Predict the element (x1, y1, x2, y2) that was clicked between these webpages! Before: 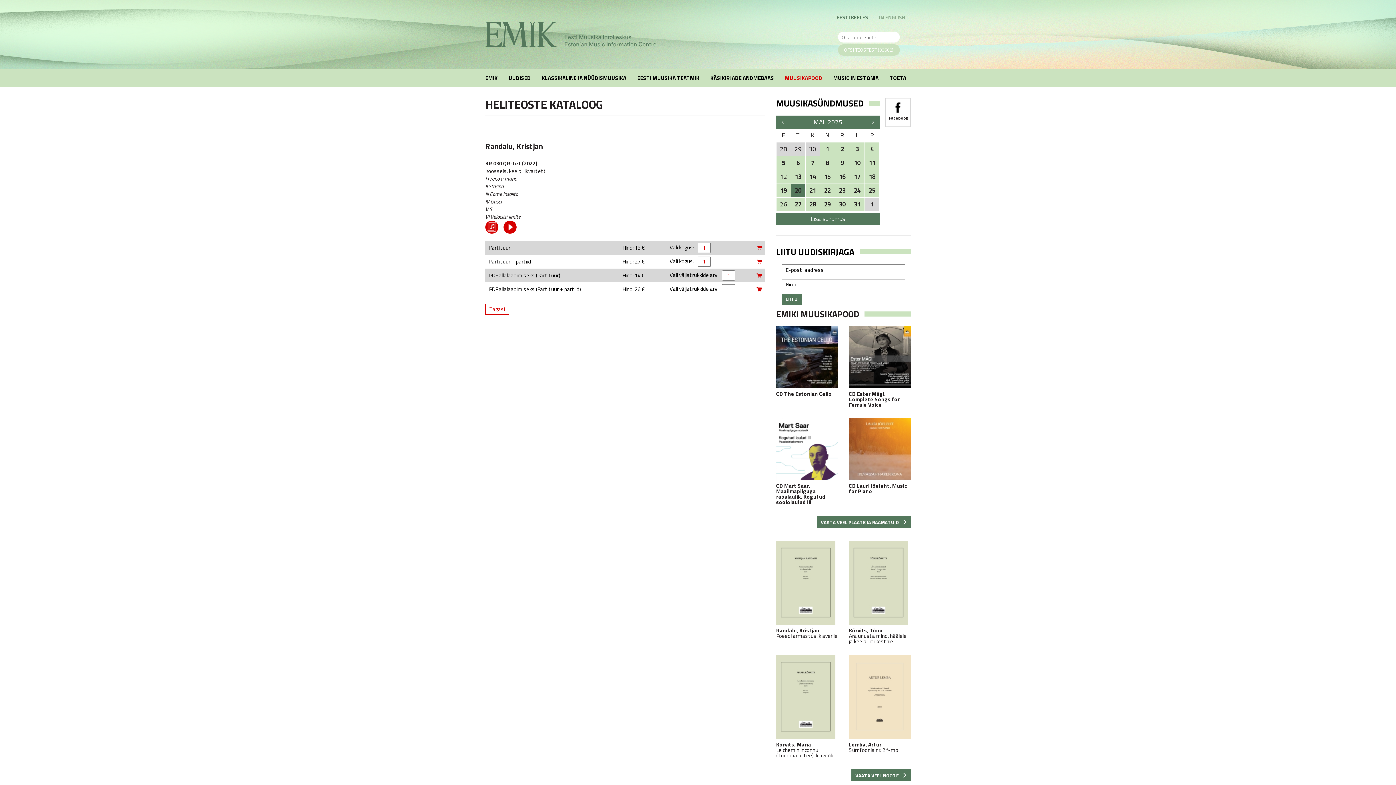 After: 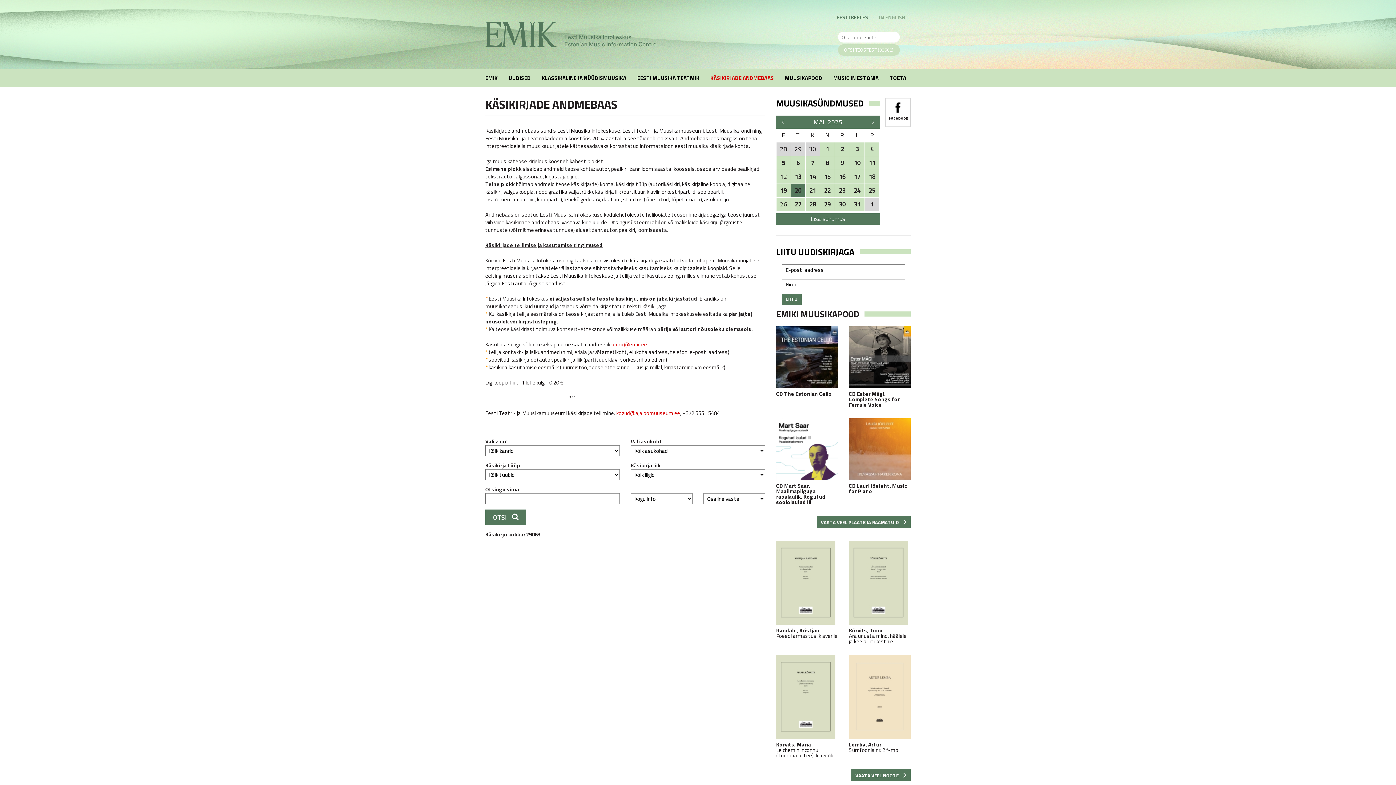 Action: bbox: (705, 69, 779, 87) label: KÄSIKIRJADE ANDMEBAAS